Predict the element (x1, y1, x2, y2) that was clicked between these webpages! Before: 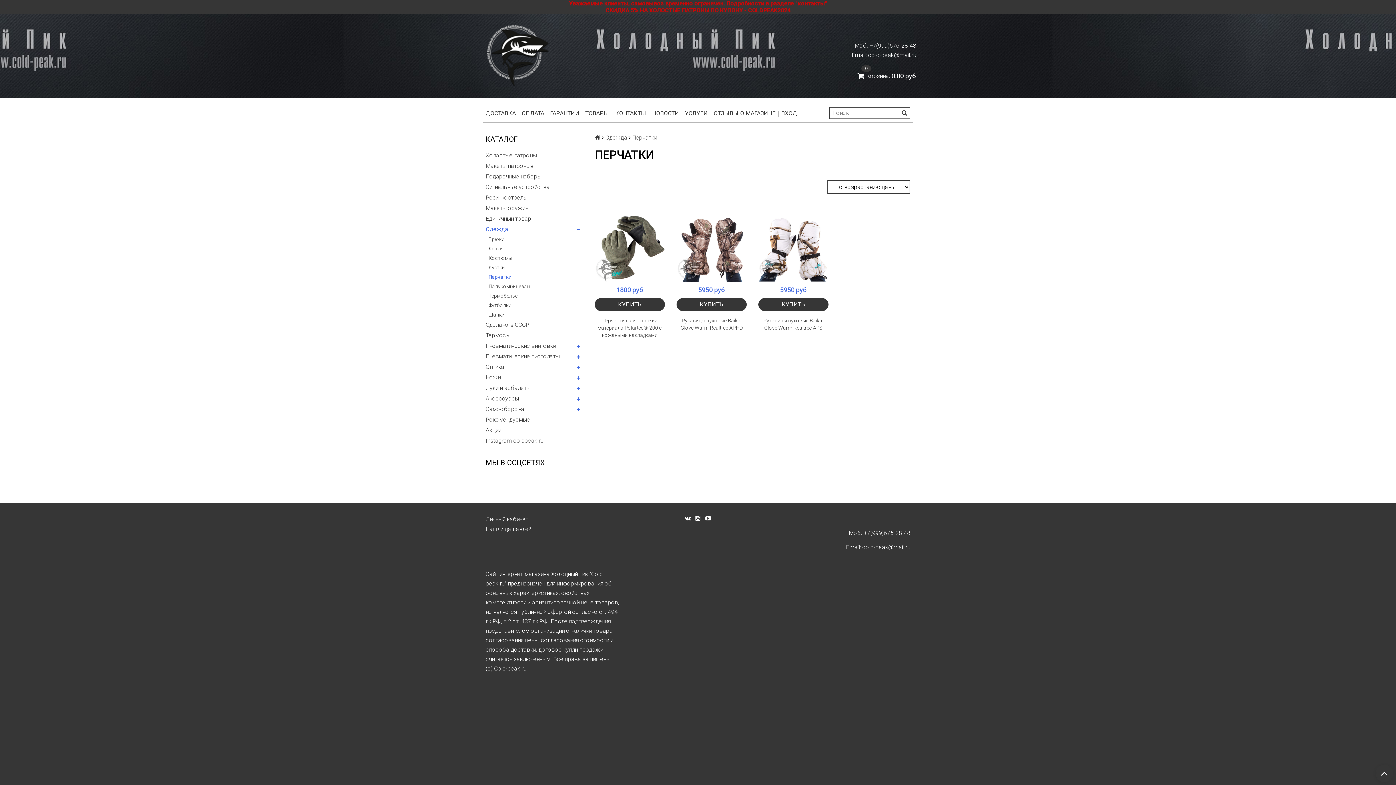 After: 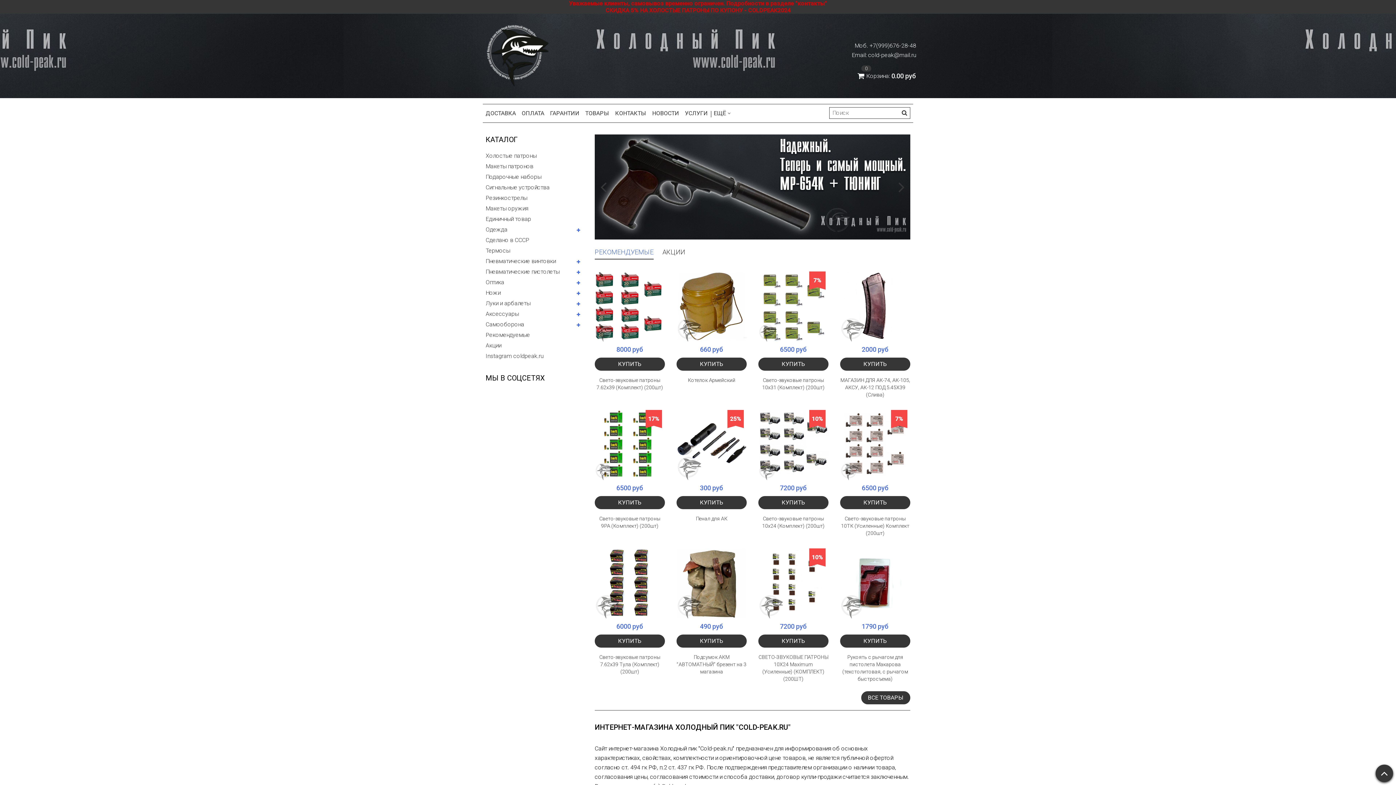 Action: label:   bbox: (594, 134, 601, 141)